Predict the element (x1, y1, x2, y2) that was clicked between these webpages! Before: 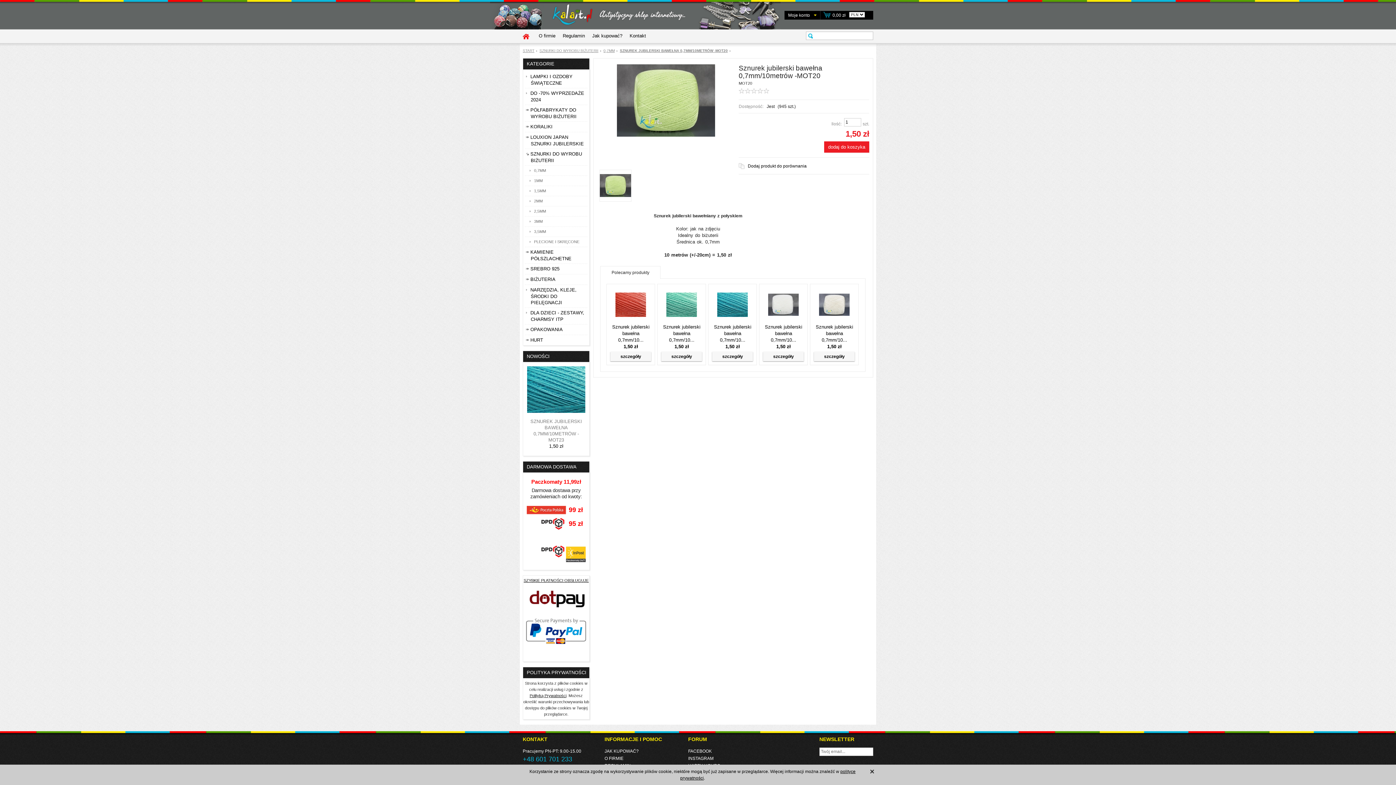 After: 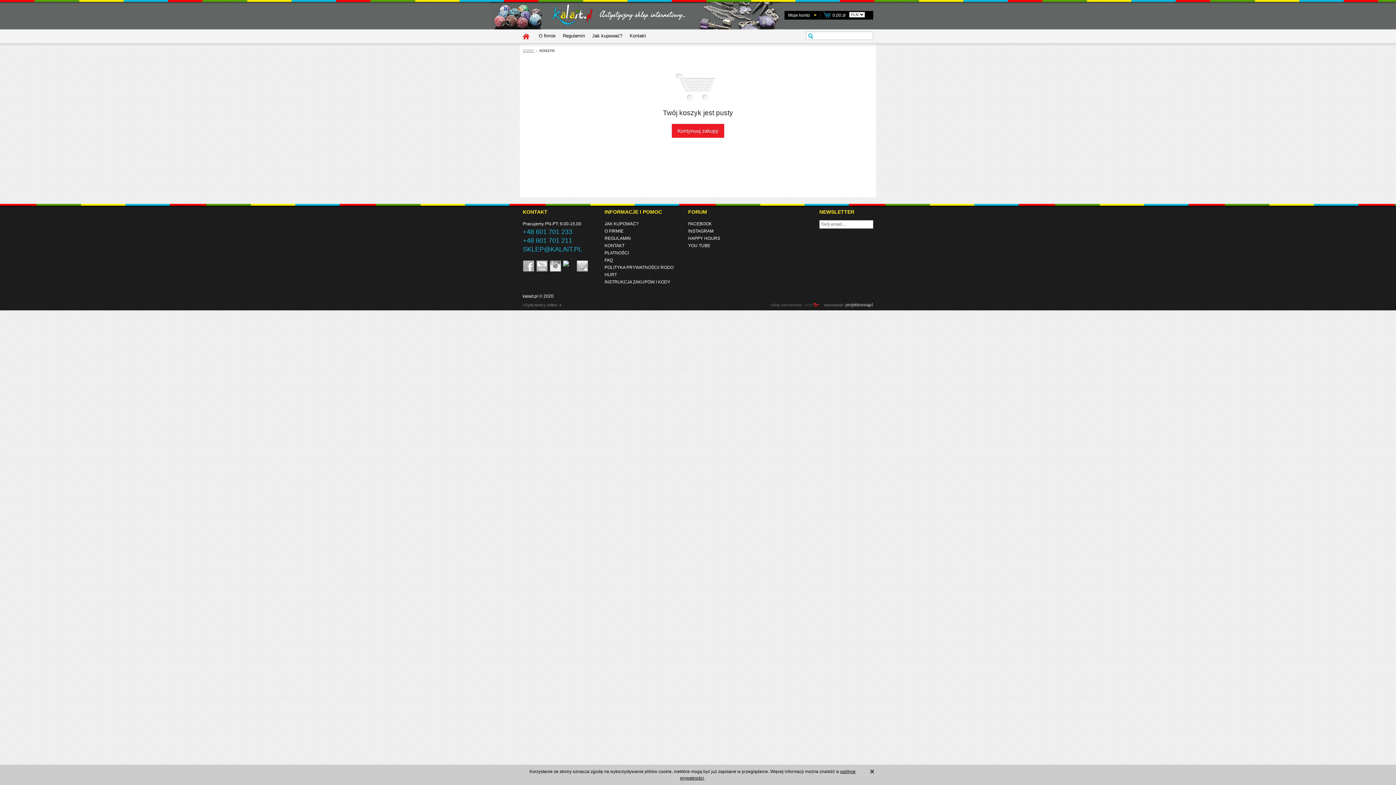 Action: bbox: (823, 11, 830, 17)